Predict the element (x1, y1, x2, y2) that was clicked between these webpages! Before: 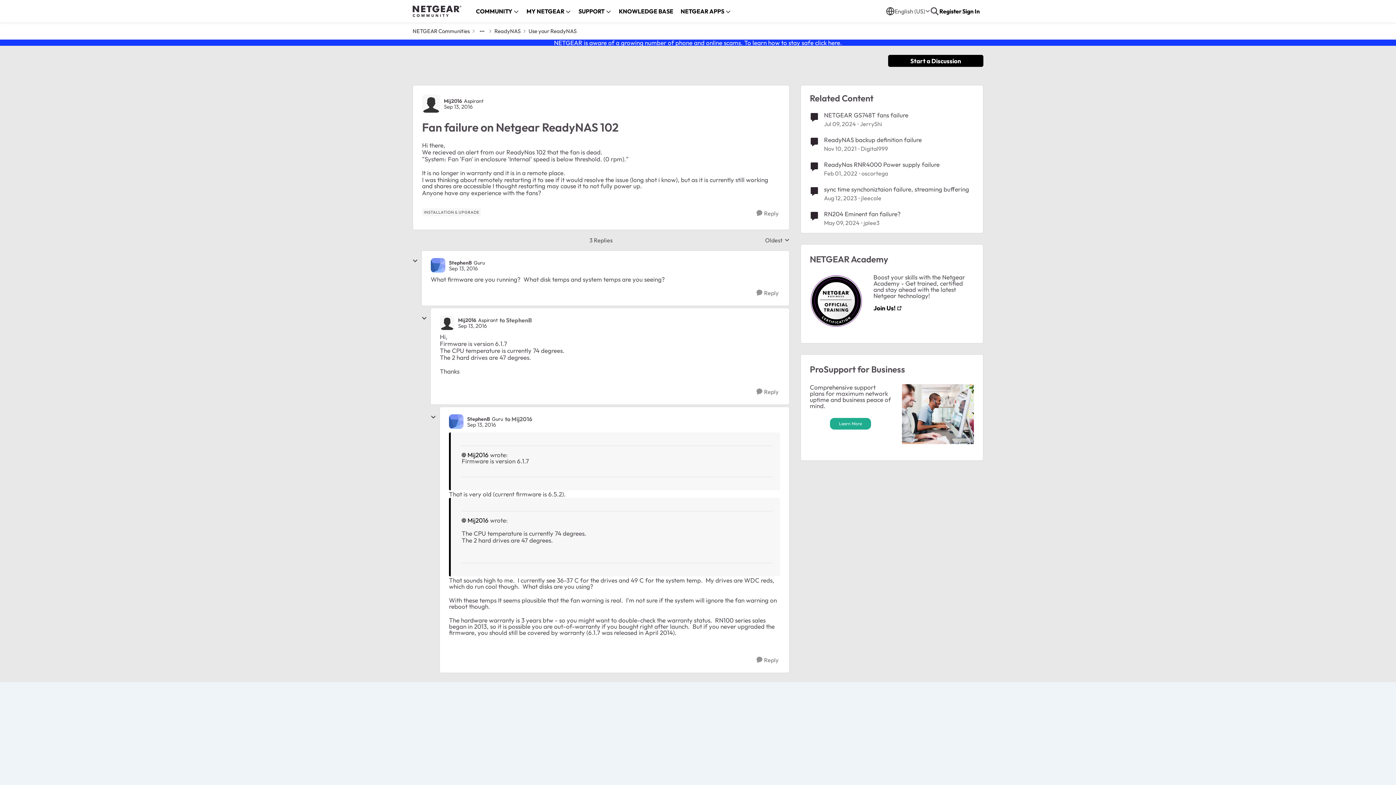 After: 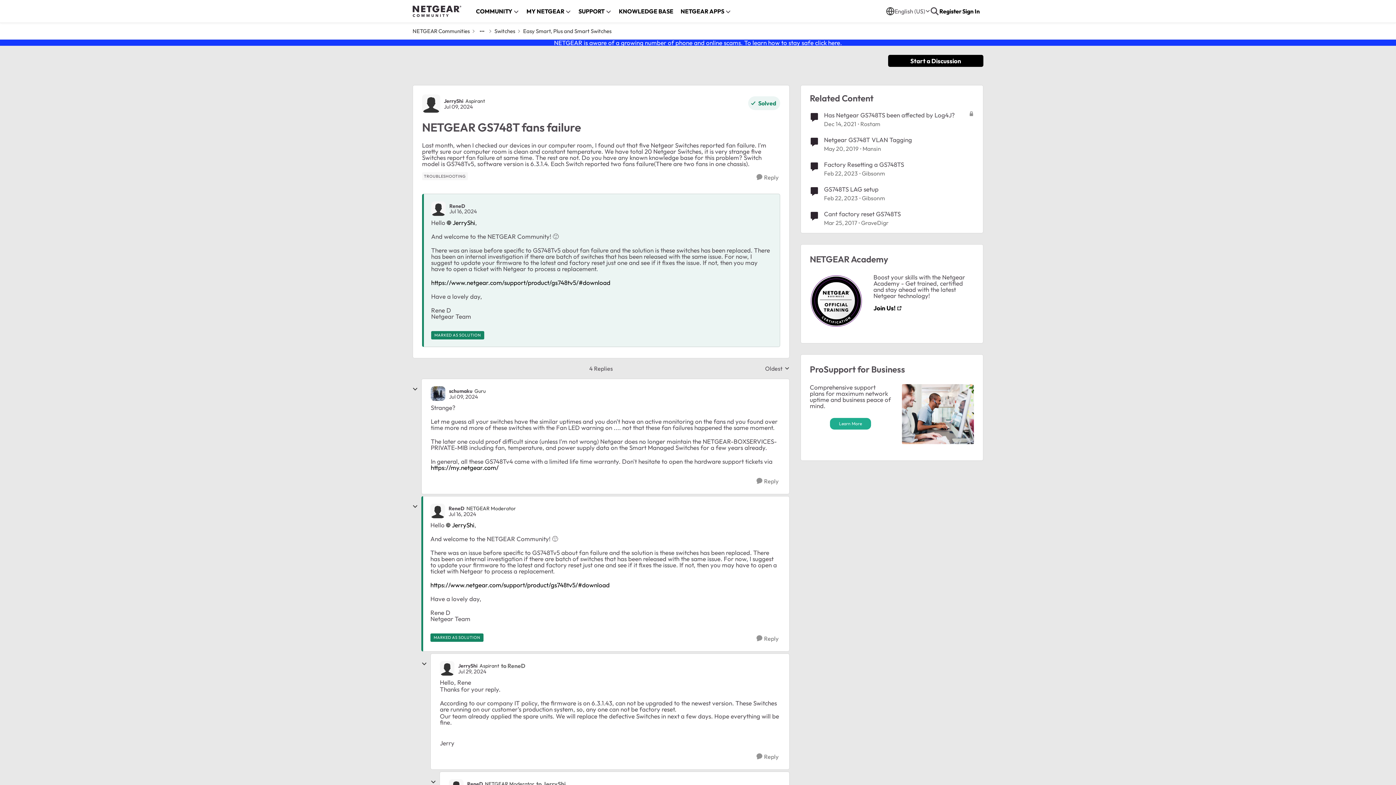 Action: bbox: (824, 121, 856, 126) label: 11 months ago